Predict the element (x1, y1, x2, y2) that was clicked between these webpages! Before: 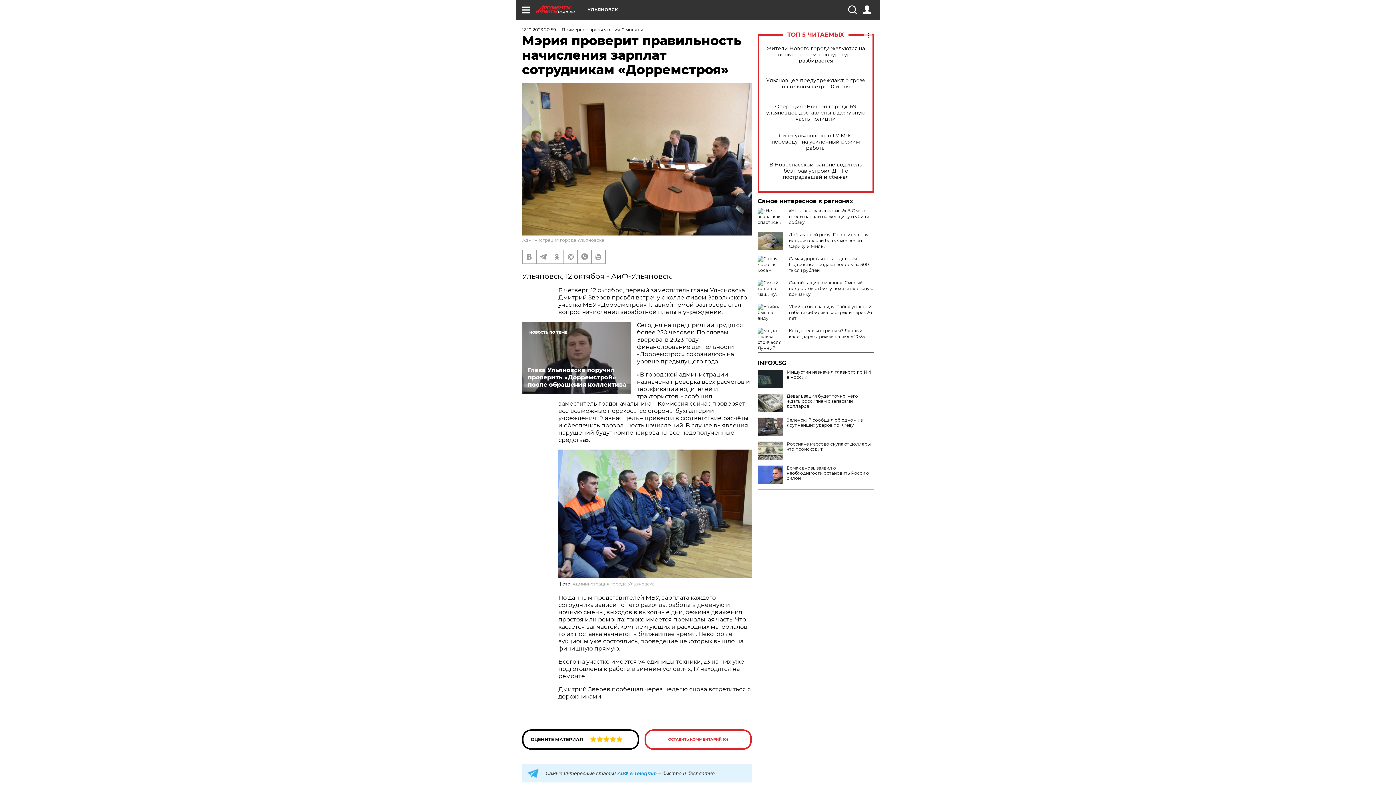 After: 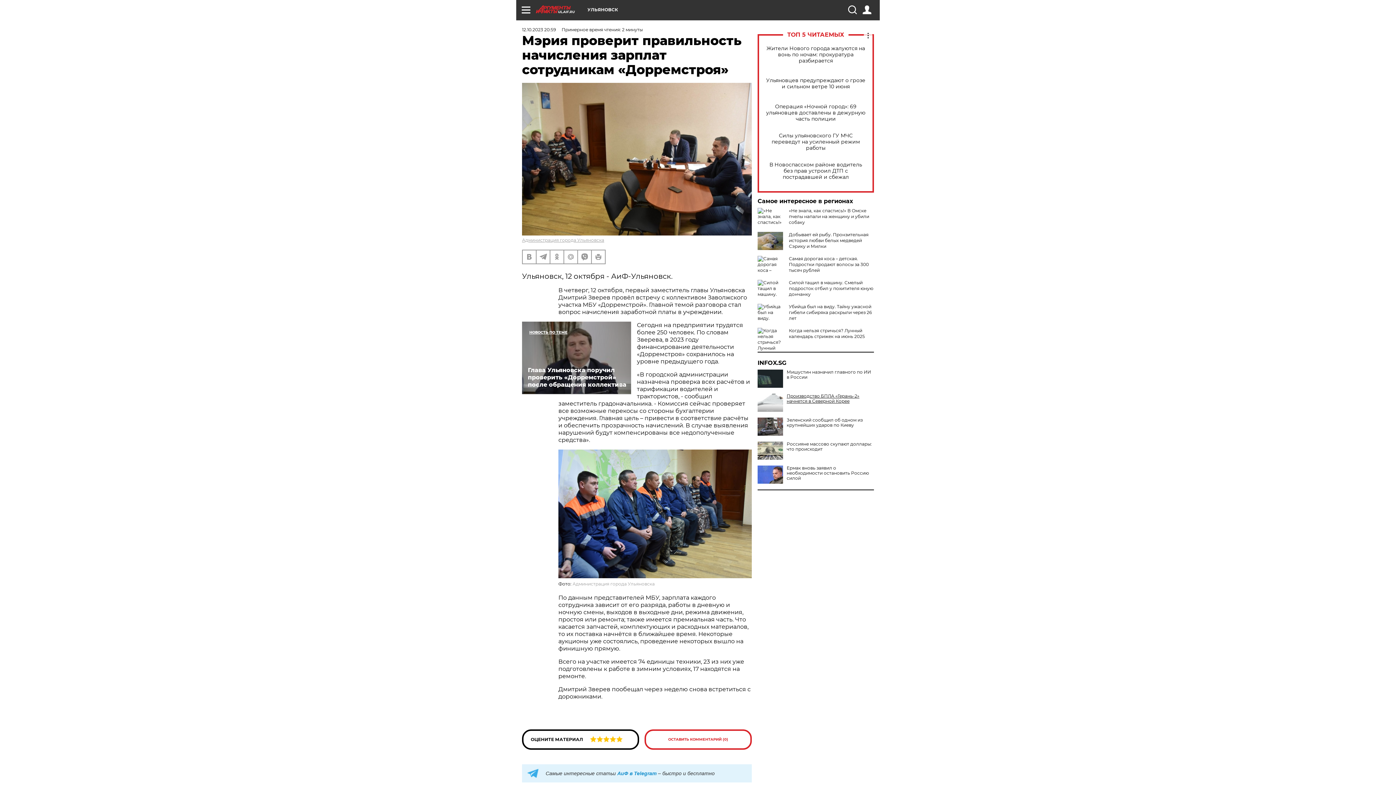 Action: bbox: (757, 393, 874, 409) label: Девальвaция будет точно: чего ждать россиянам с запасами долларов